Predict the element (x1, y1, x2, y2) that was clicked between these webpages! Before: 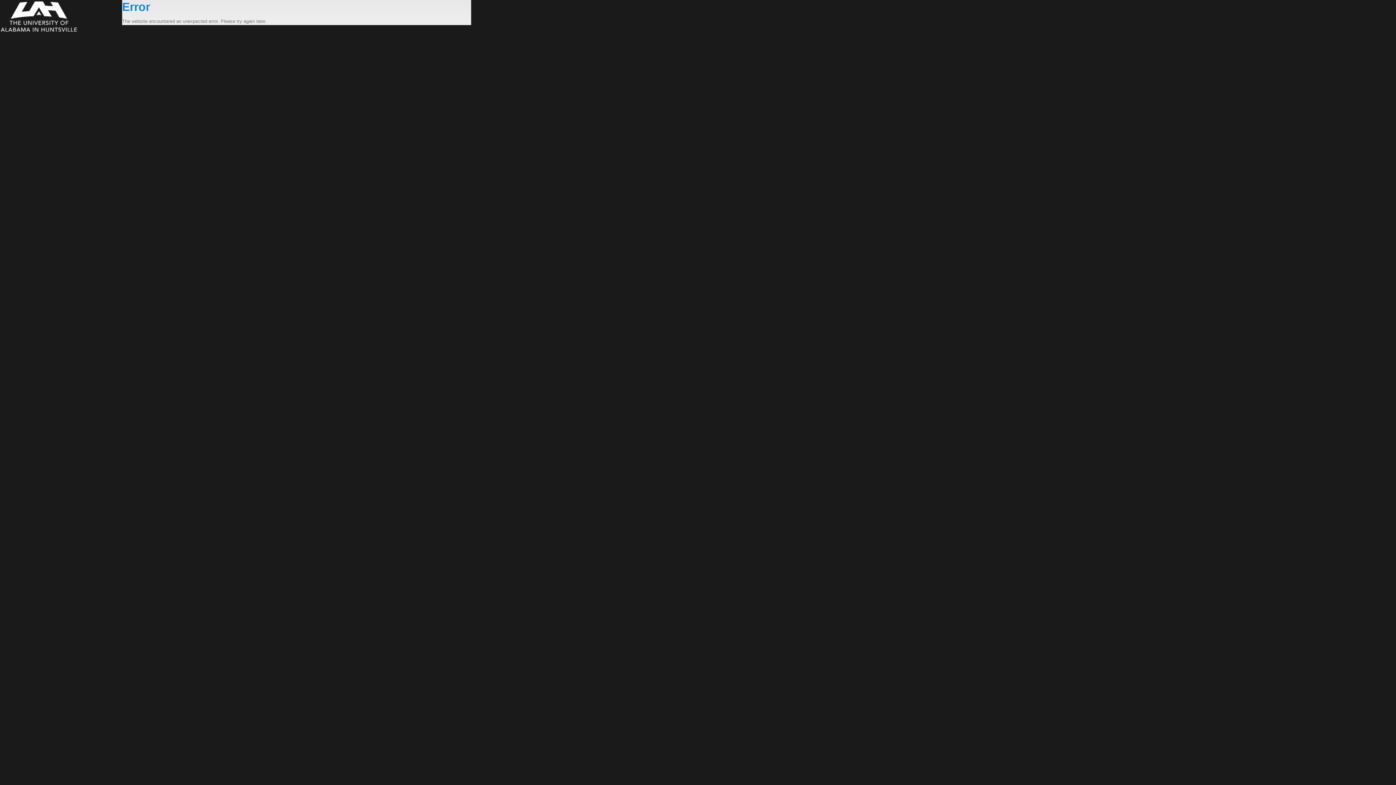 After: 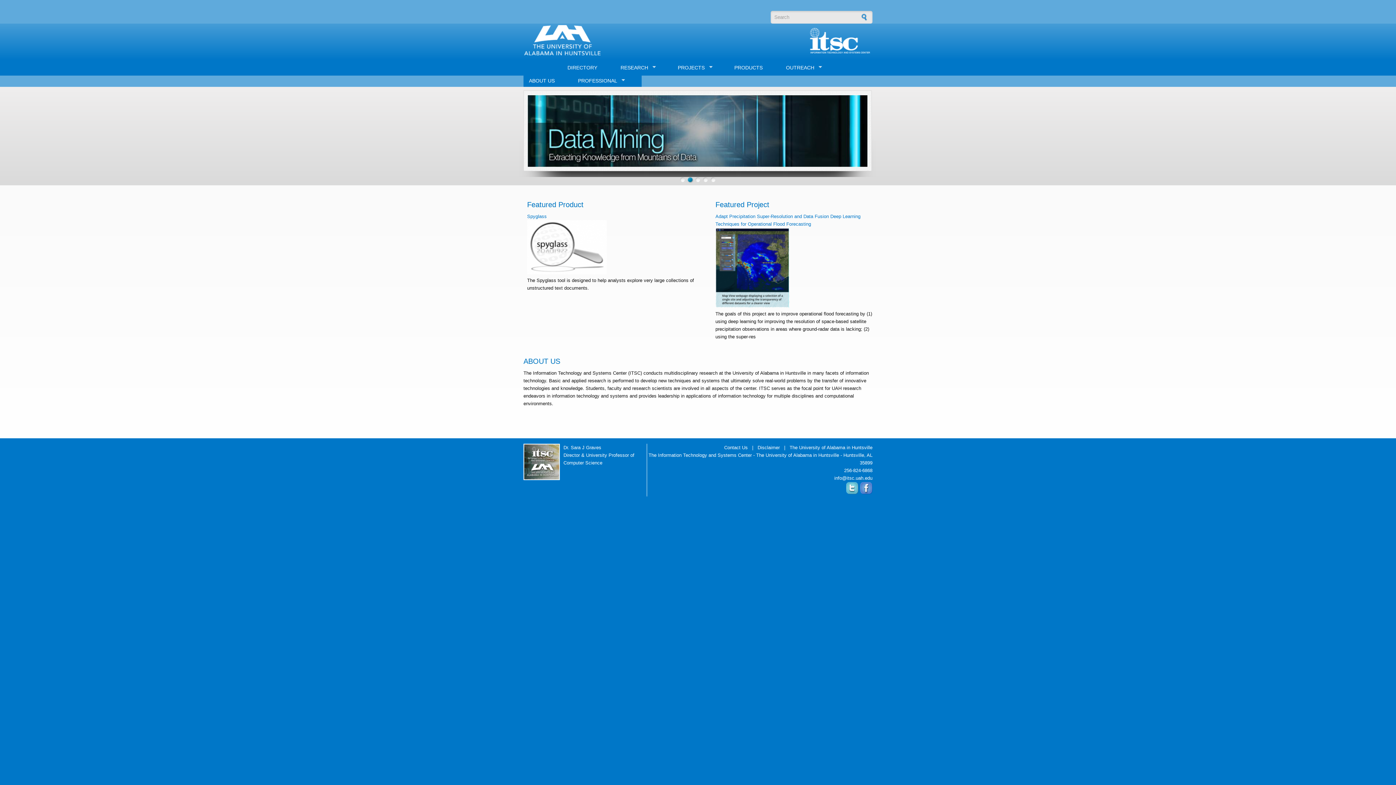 Action: bbox: (0, 0, 122, 33)